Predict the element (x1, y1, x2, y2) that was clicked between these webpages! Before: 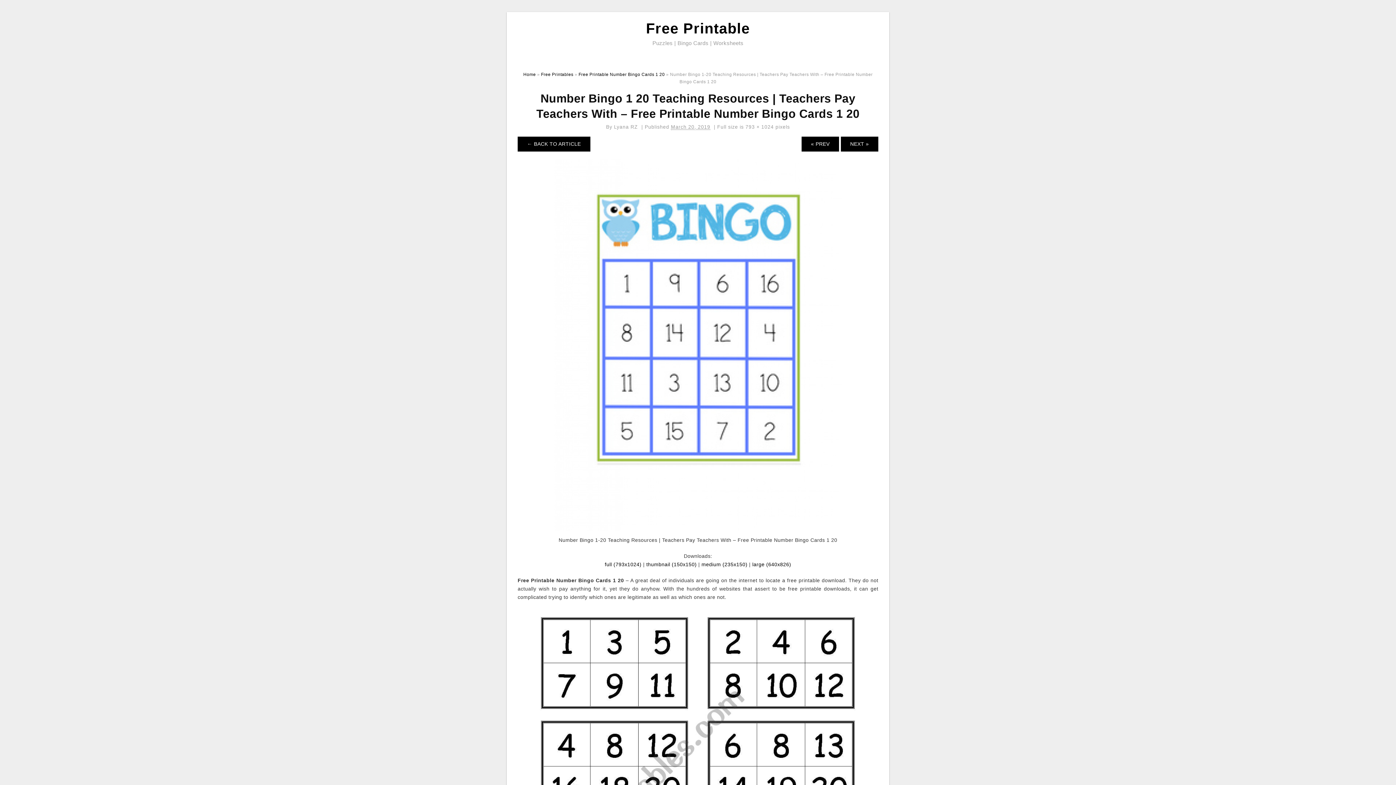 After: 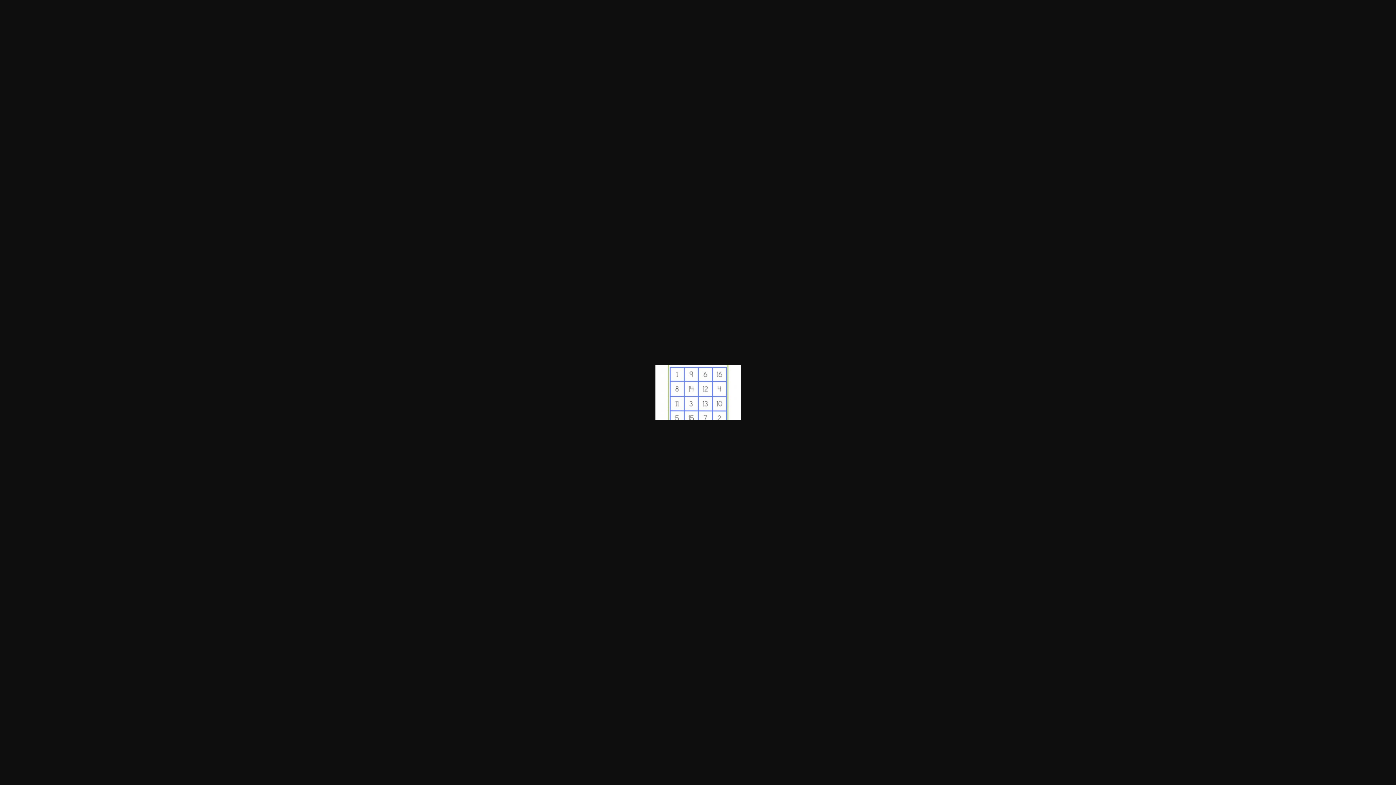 Action: bbox: (701, 561, 747, 567) label: medium (235x150)